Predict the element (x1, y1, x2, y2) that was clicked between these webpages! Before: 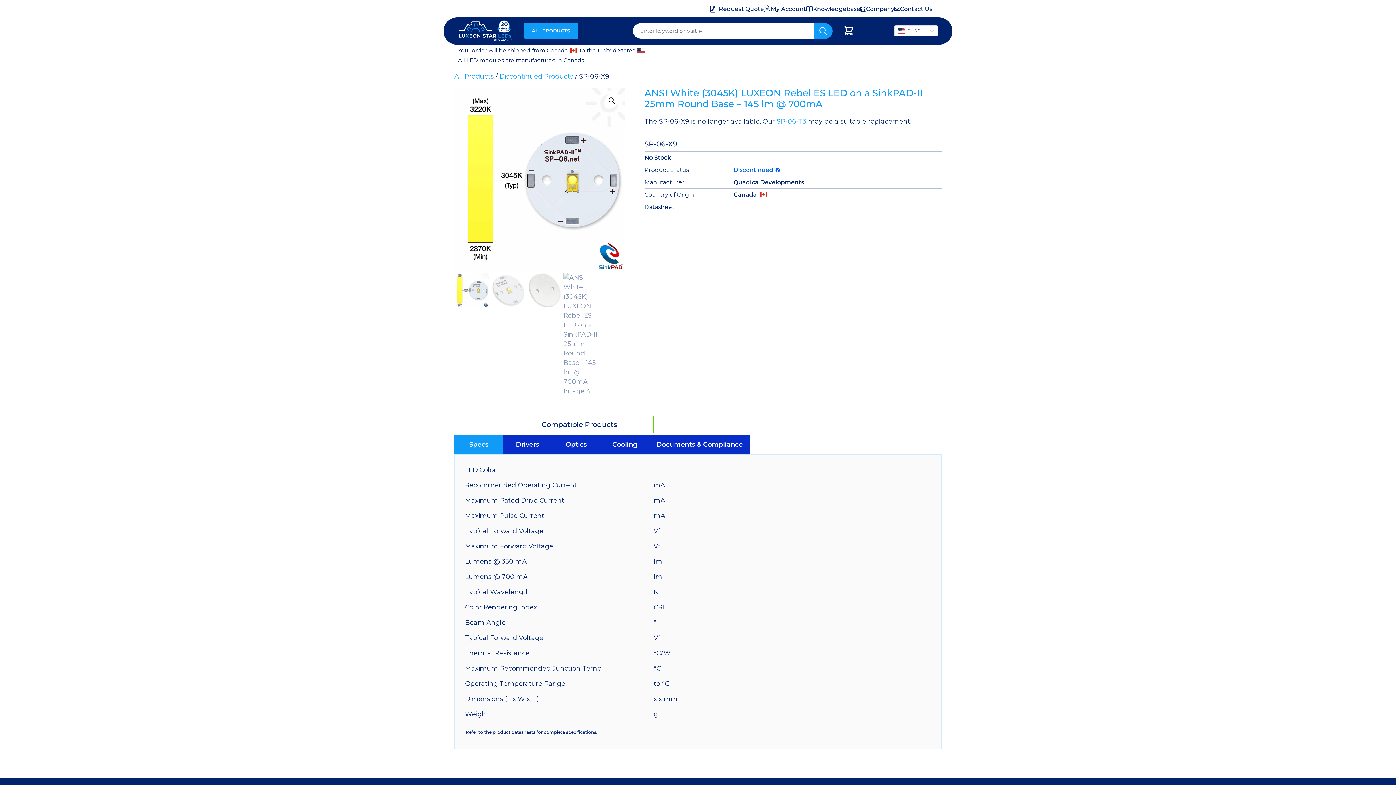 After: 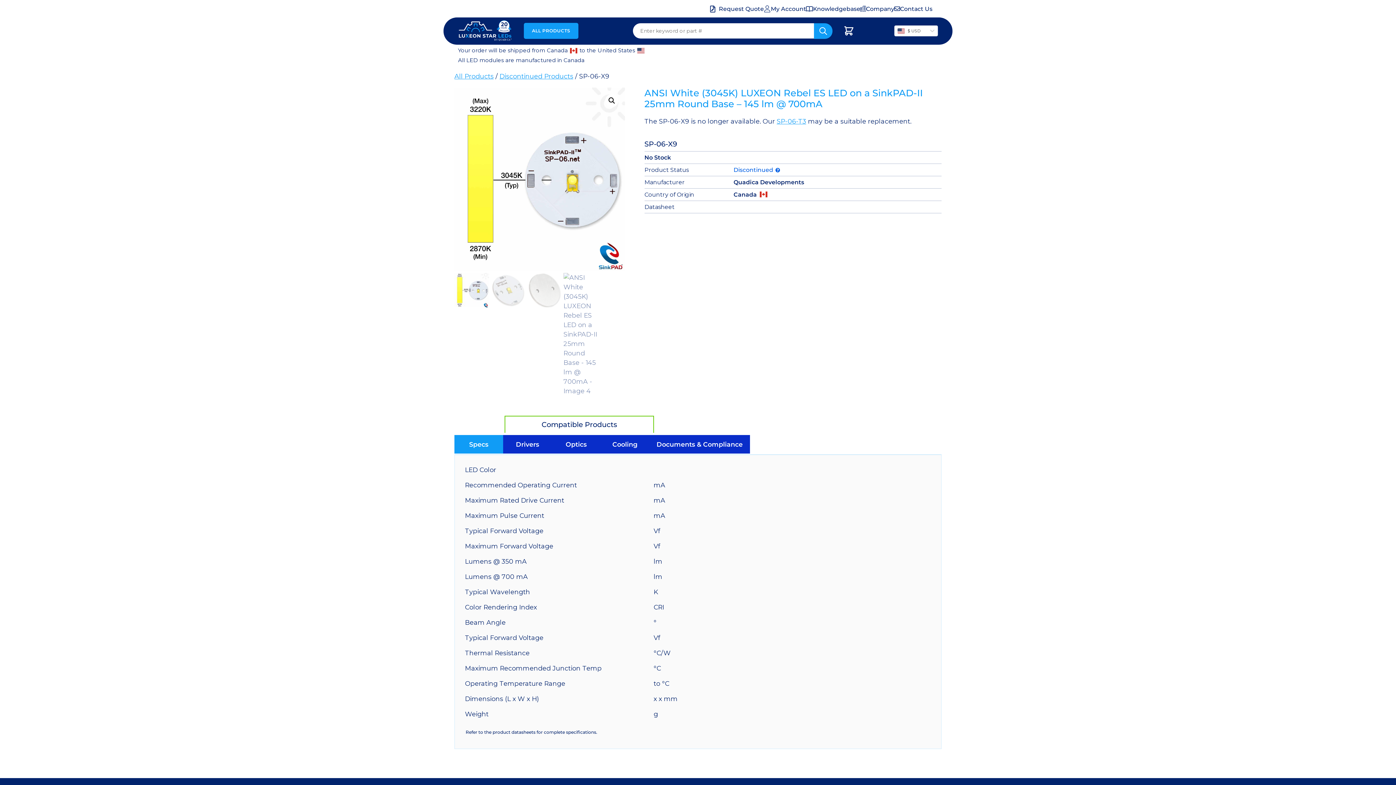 Action: label: Specs bbox: (454, 435, 503, 453)